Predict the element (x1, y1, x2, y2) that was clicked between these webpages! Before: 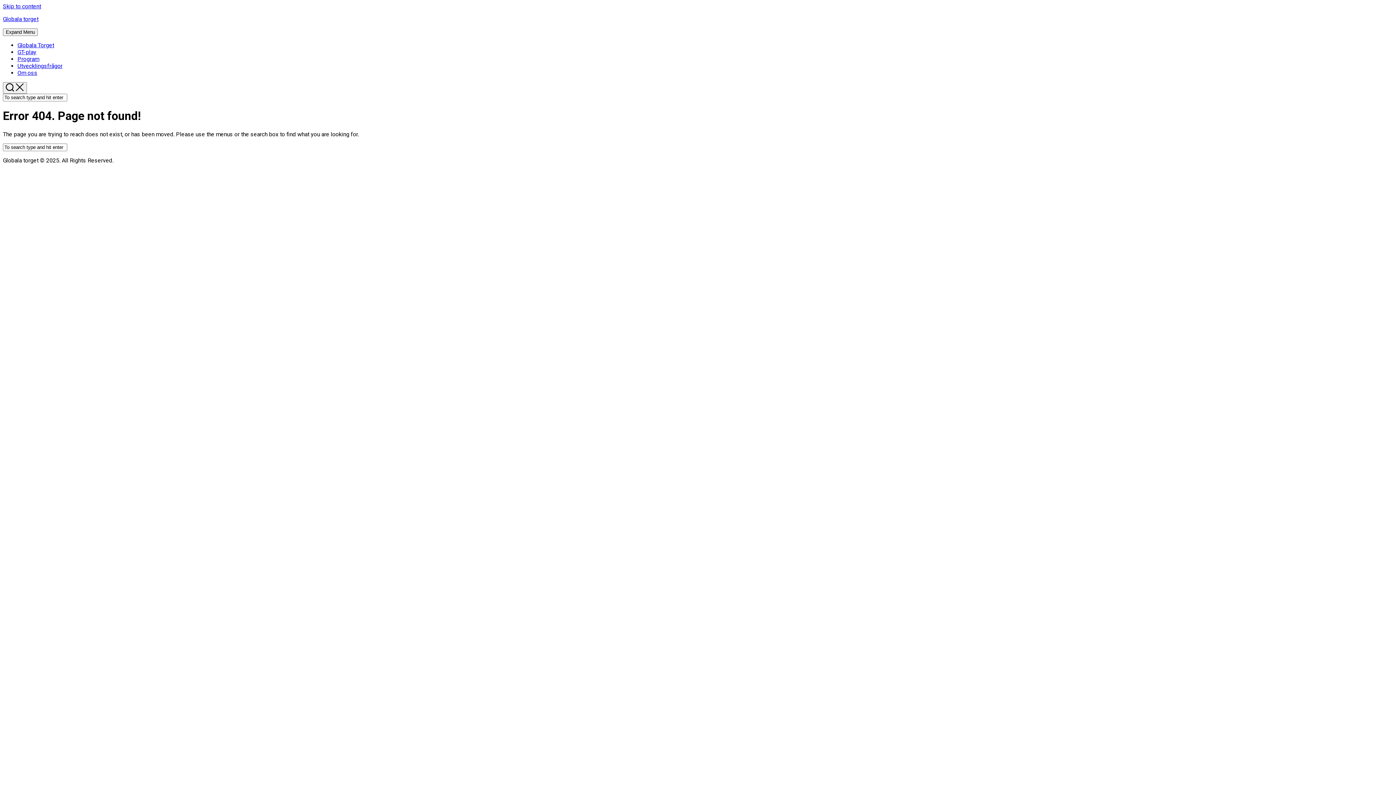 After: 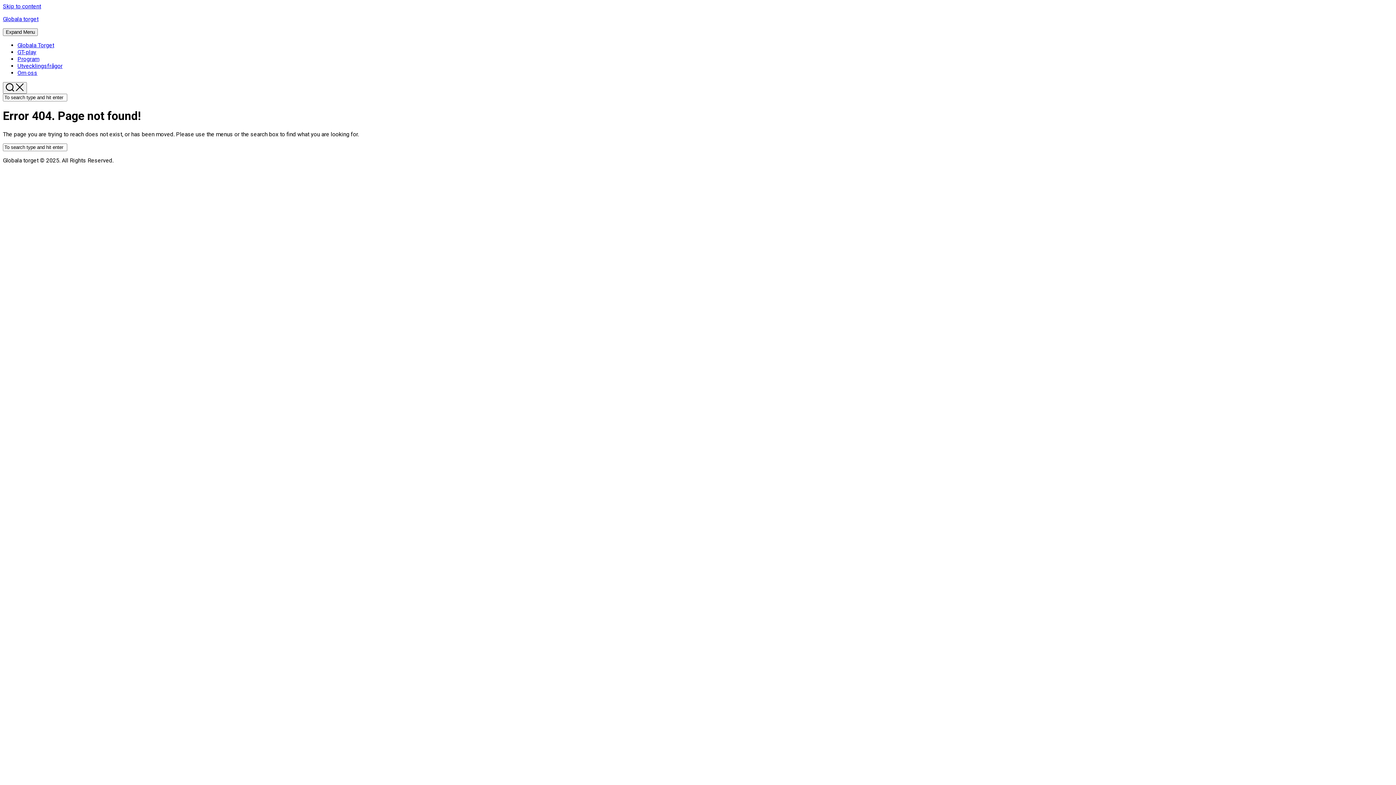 Action: label: Skip to content bbox: (2, 2, 41, 9)